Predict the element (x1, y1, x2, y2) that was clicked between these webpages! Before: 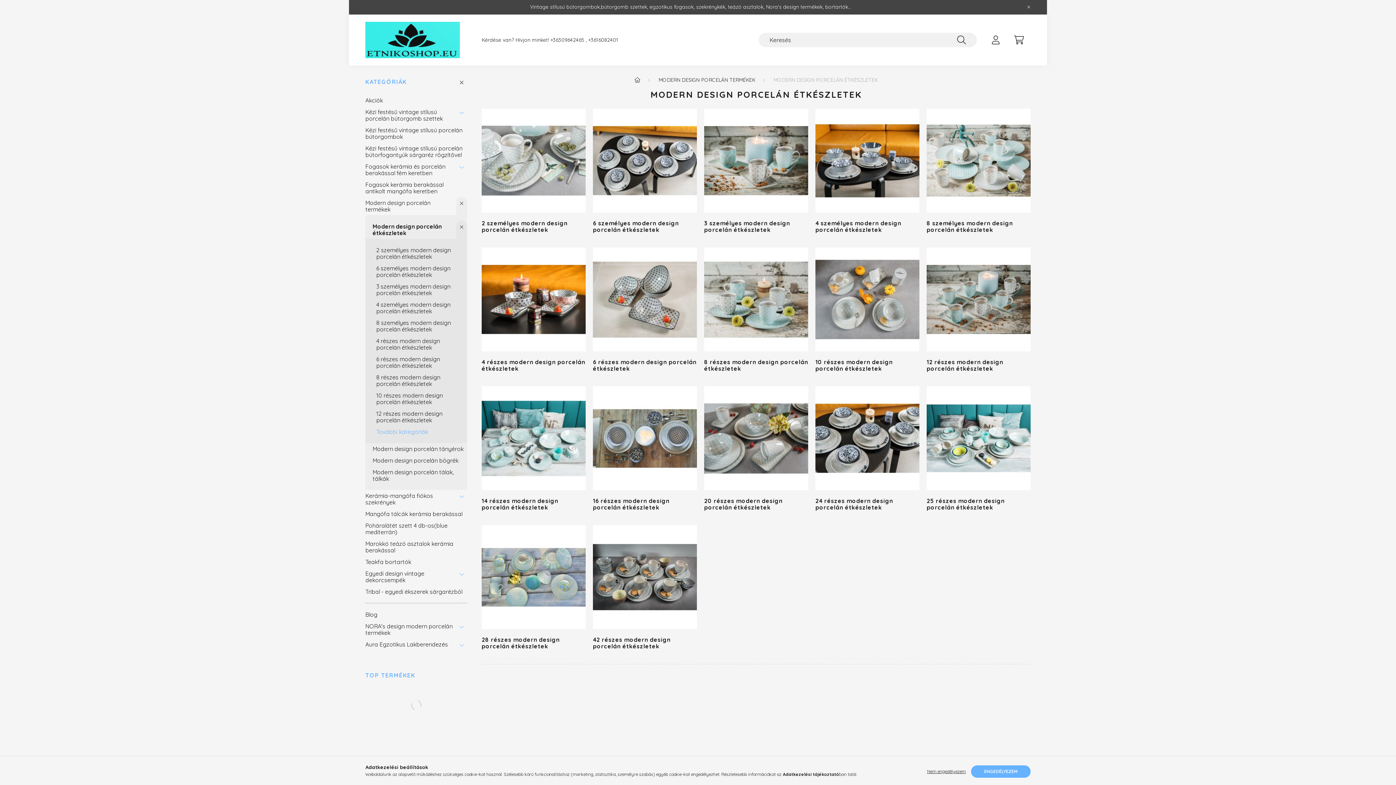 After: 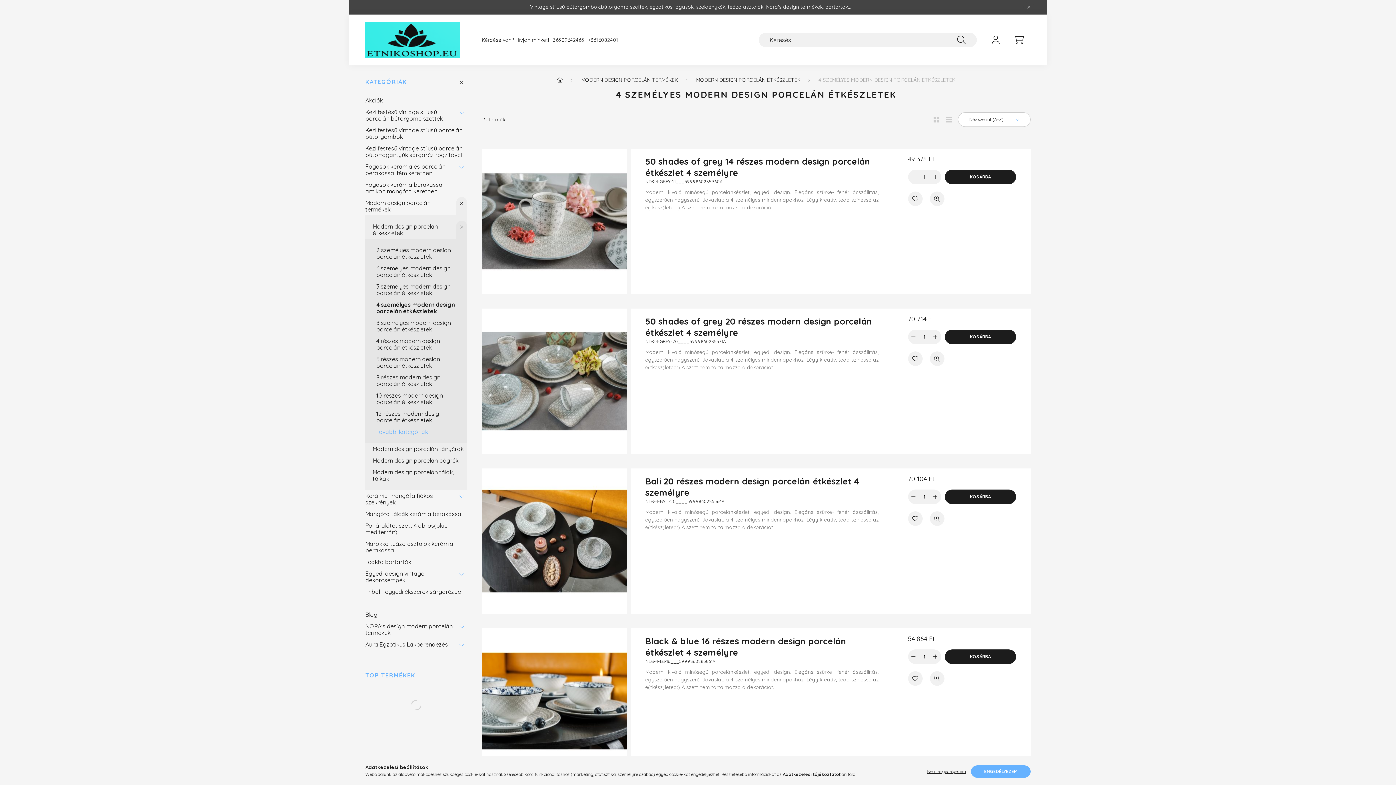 Action: label: 4 személyes modern design porcelán étkészletek bbox: (376, 298, 463, 317)